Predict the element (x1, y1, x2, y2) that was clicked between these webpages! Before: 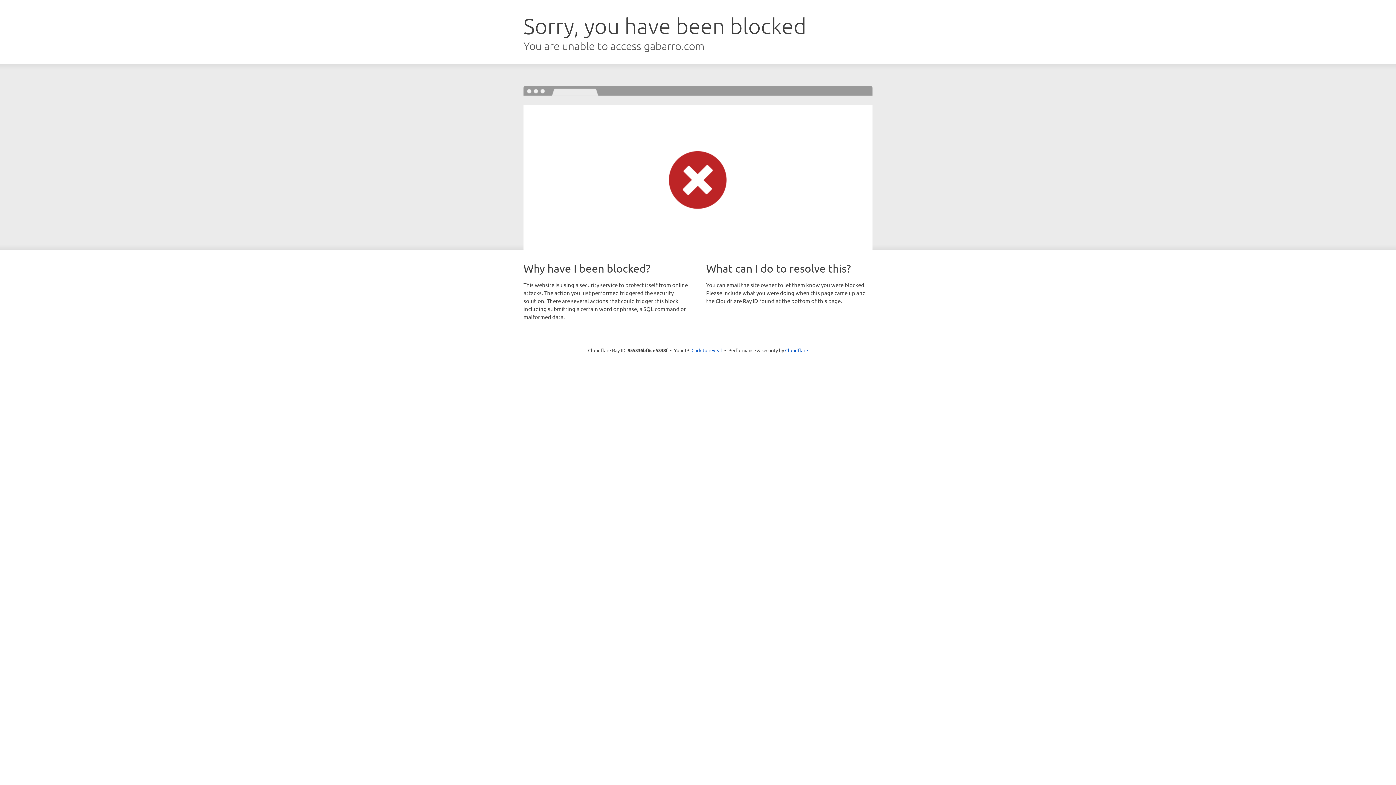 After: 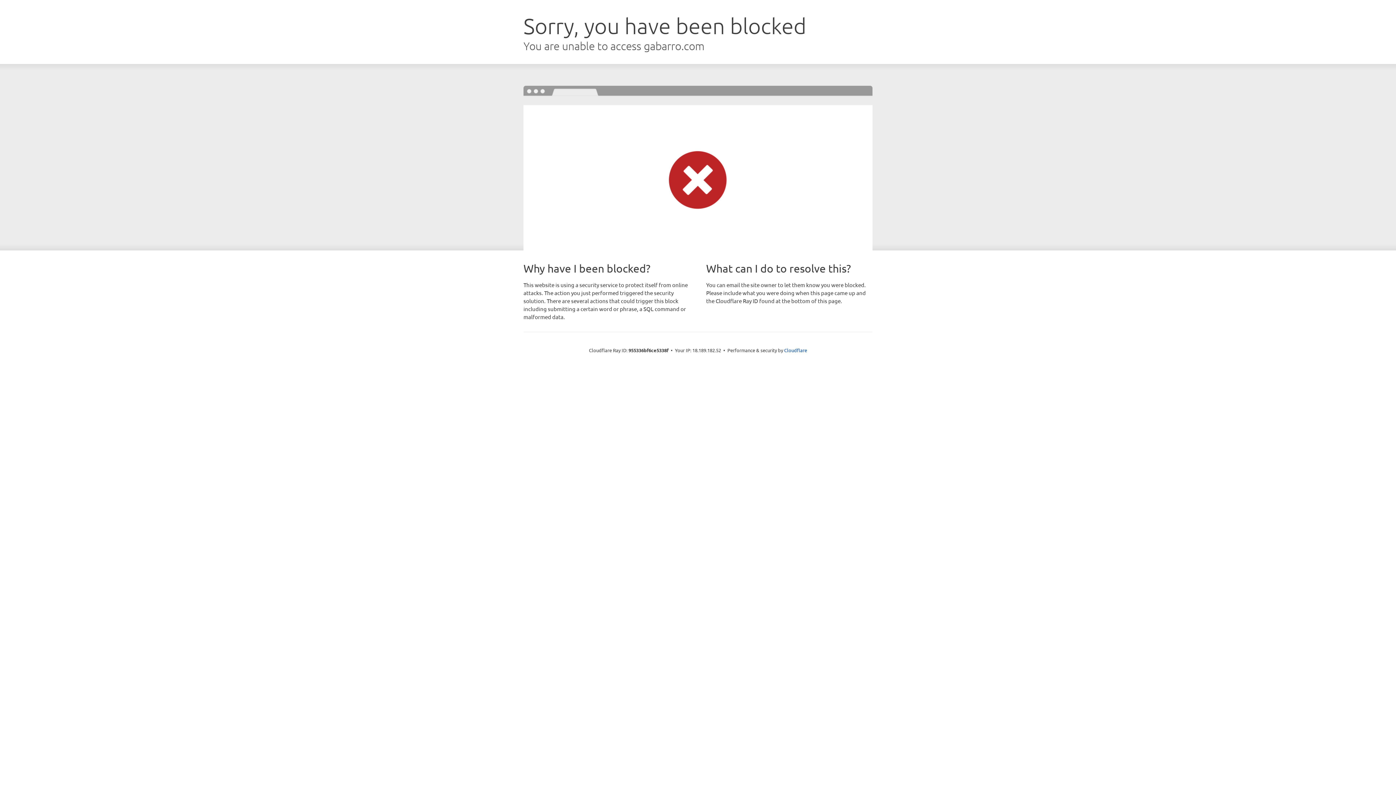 Action: bbox: (691, 346, 722, 353) label: Click to reveal